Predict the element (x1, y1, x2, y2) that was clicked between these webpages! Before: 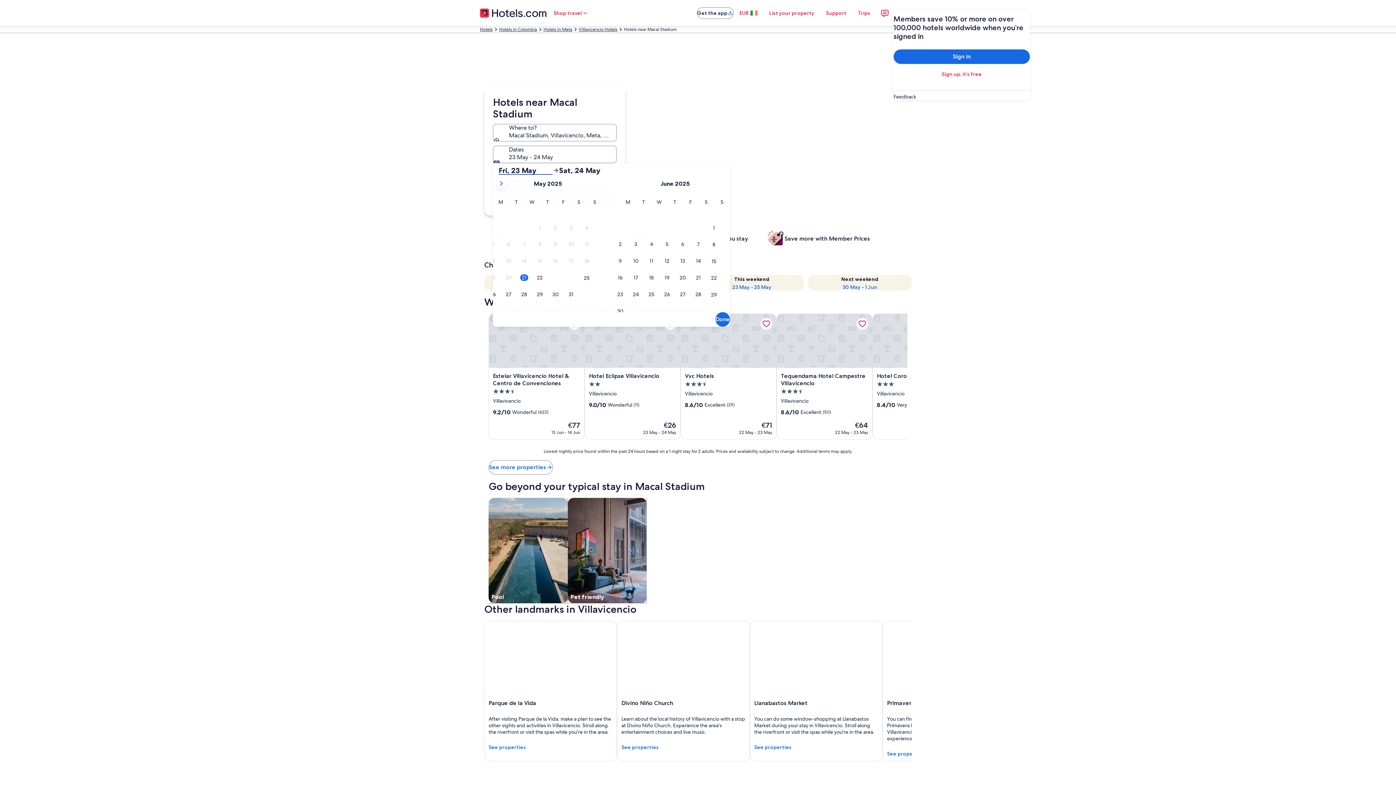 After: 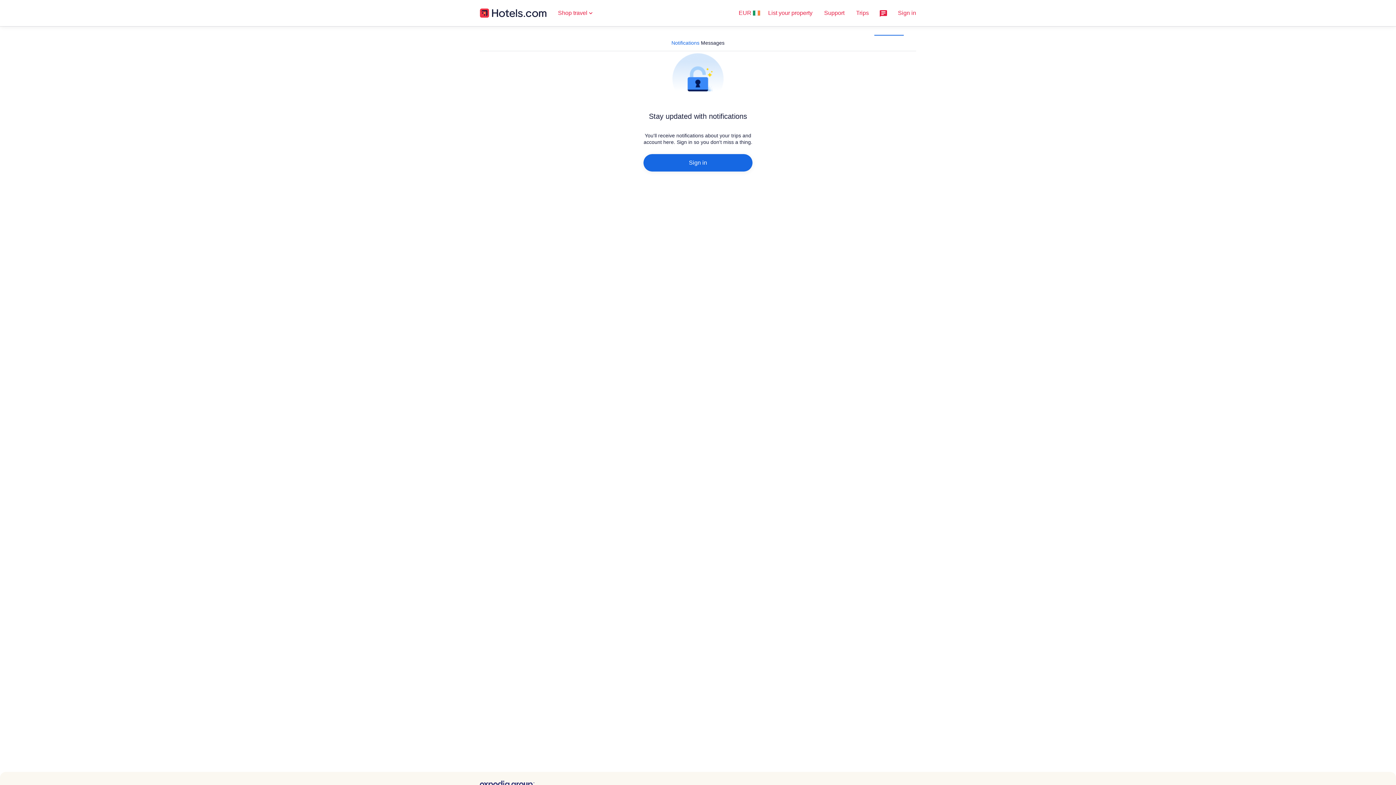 Action: bbox: (876, 4, 893, 21)